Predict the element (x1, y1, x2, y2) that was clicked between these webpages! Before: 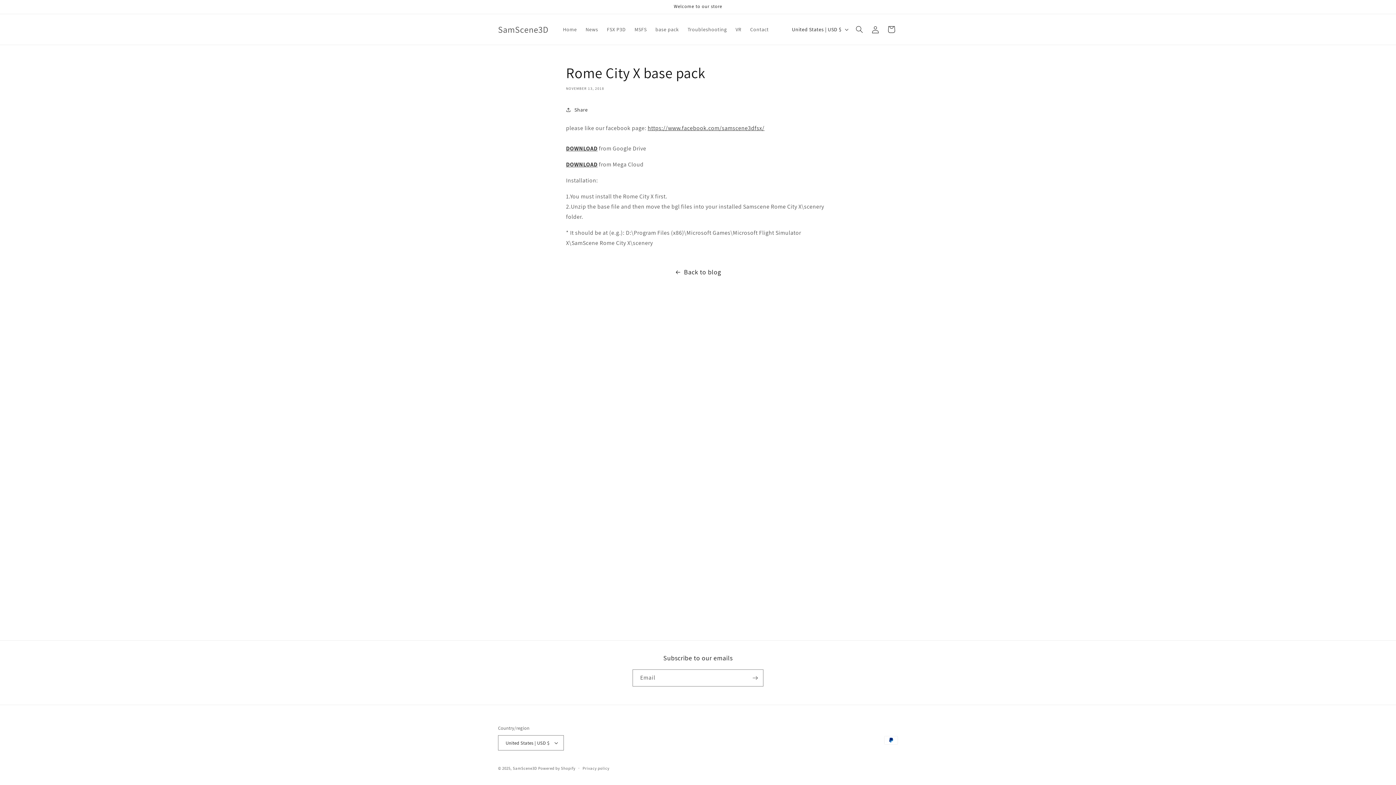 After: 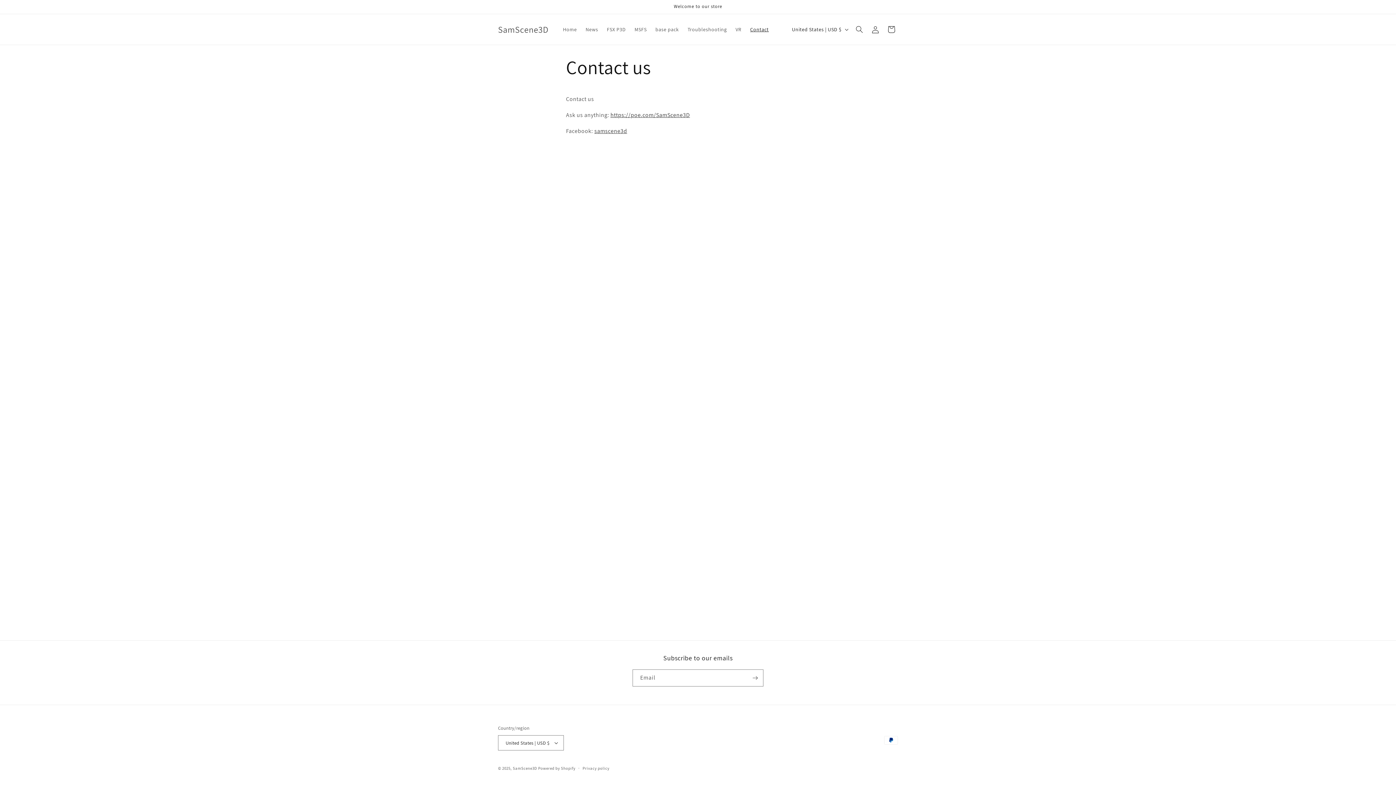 Action: bbox: (746, 21, 773, 37) label: Contact